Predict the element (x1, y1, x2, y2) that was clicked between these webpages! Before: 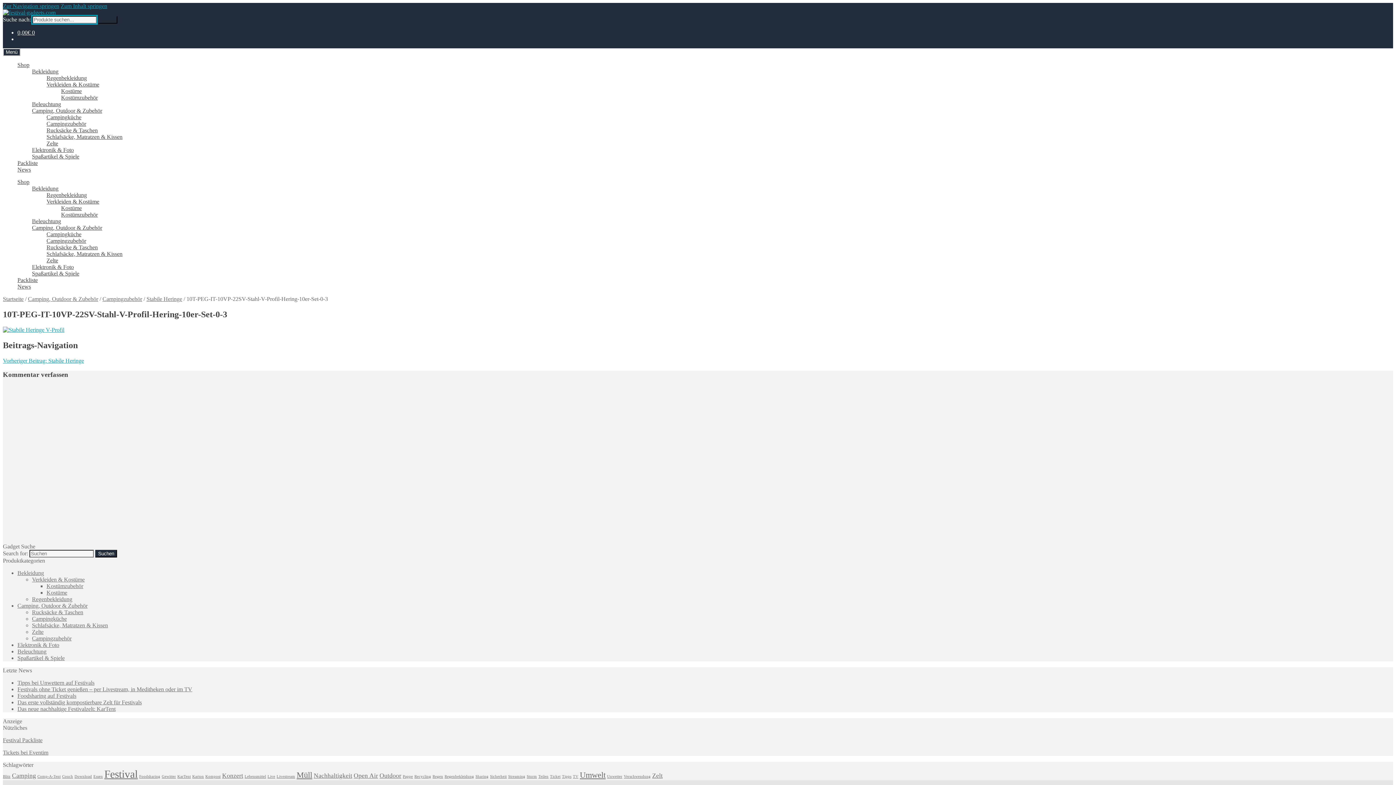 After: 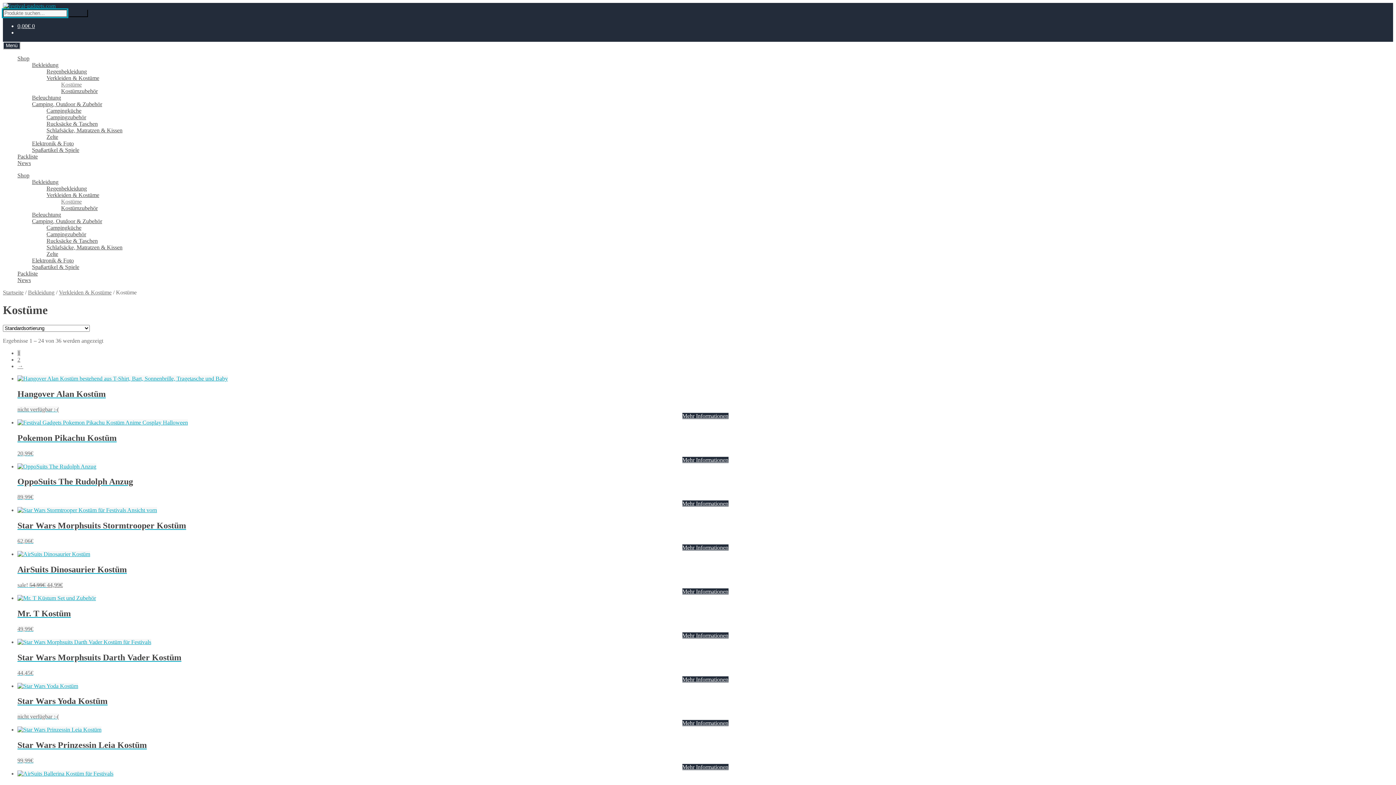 Action: label: Kostüme bbox: (61, 205, 81, 211)